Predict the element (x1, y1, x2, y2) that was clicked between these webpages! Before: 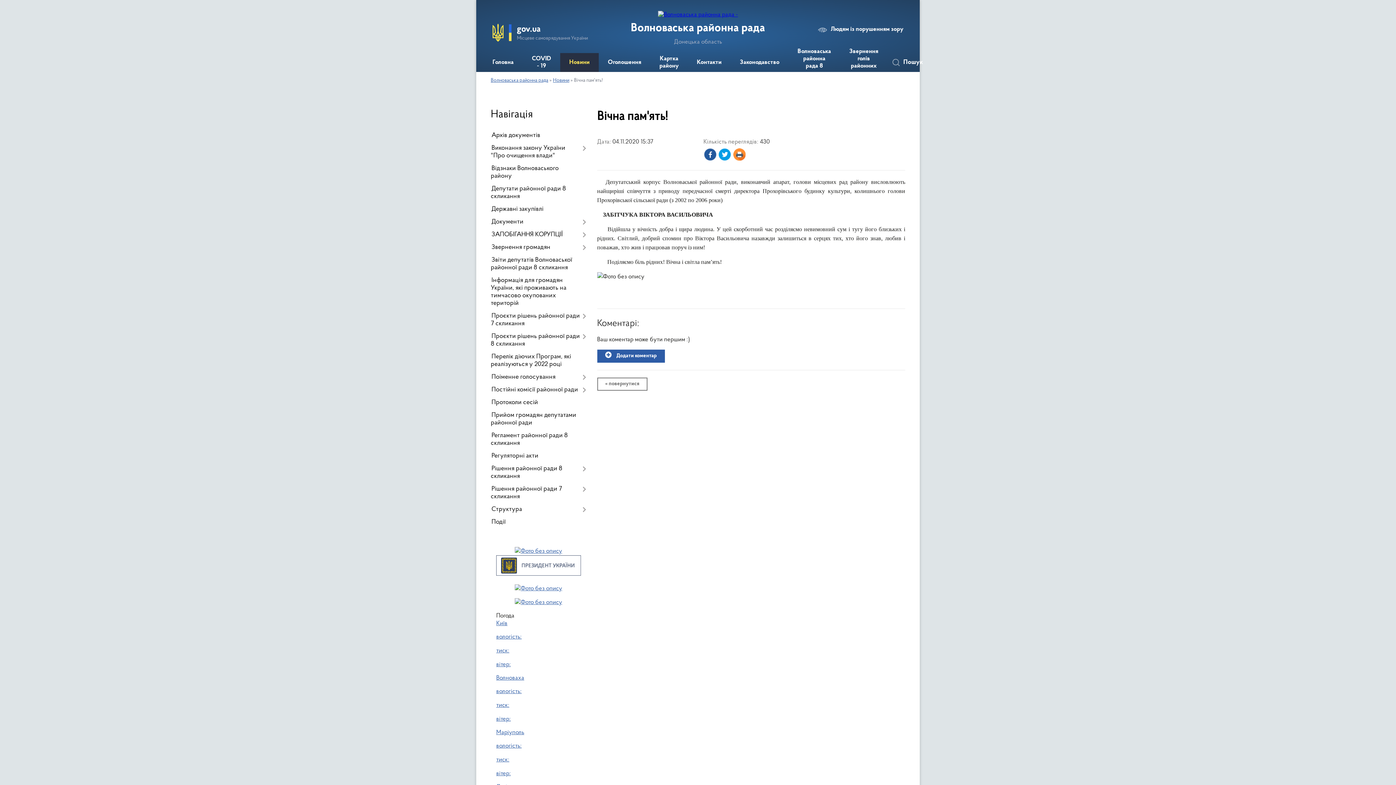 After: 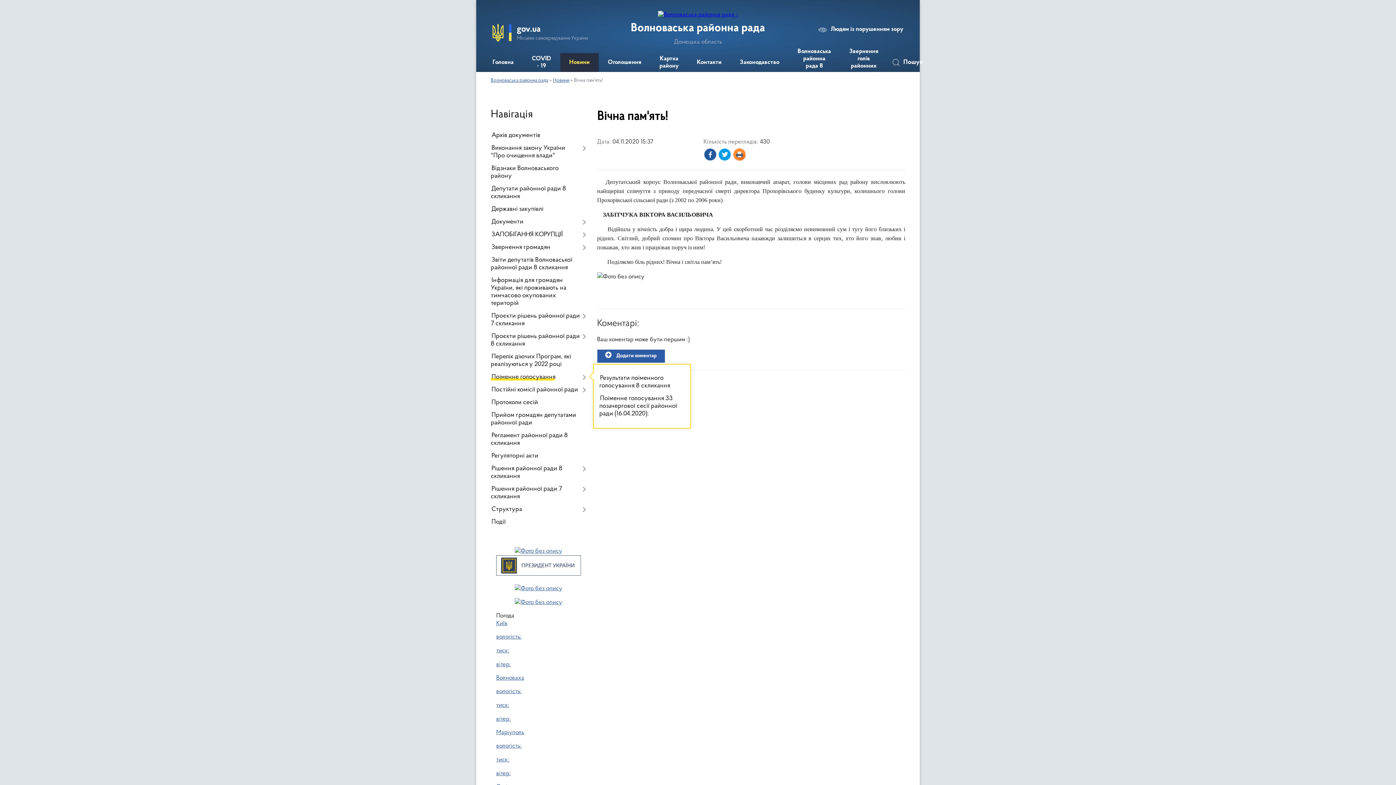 Action: bbox: (490, 371, 586, 384) label: Поіменне голосування